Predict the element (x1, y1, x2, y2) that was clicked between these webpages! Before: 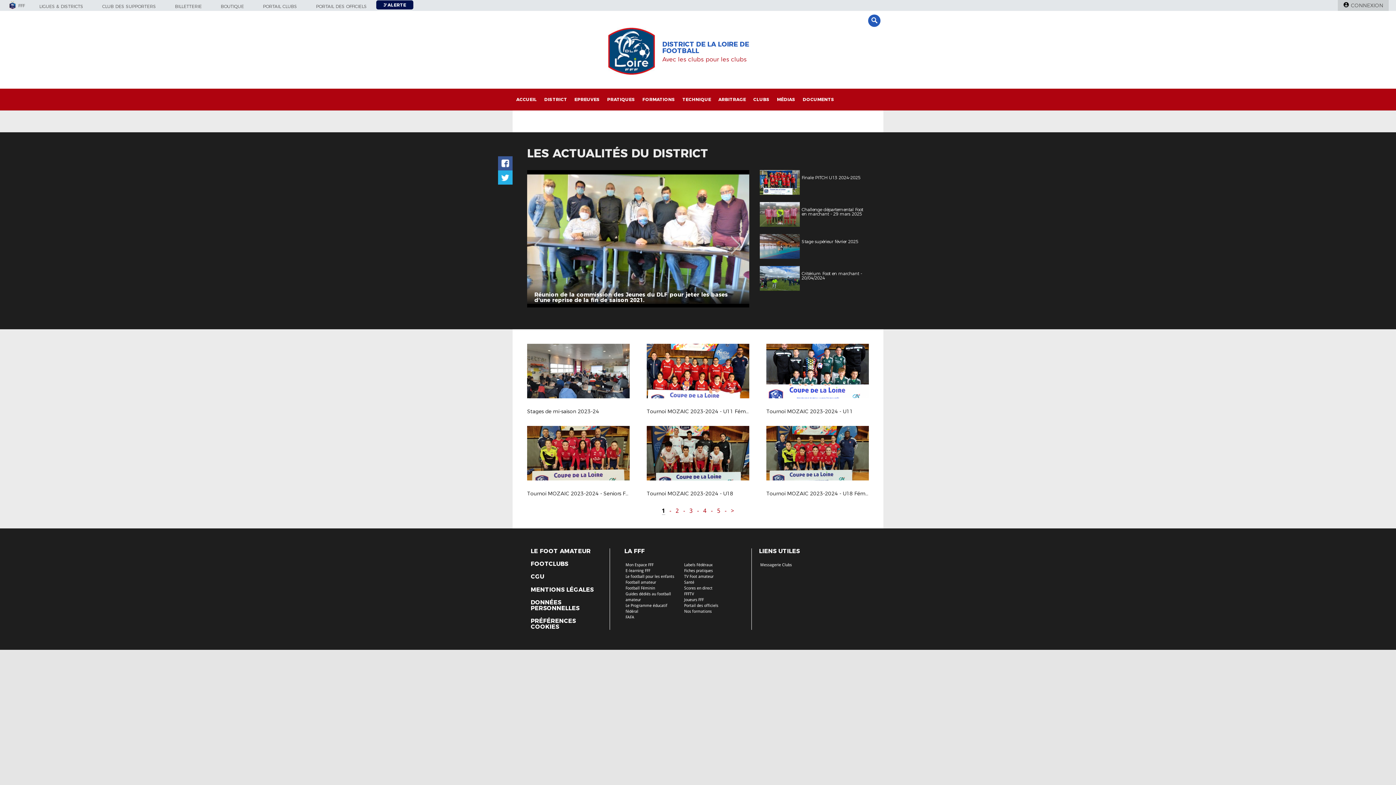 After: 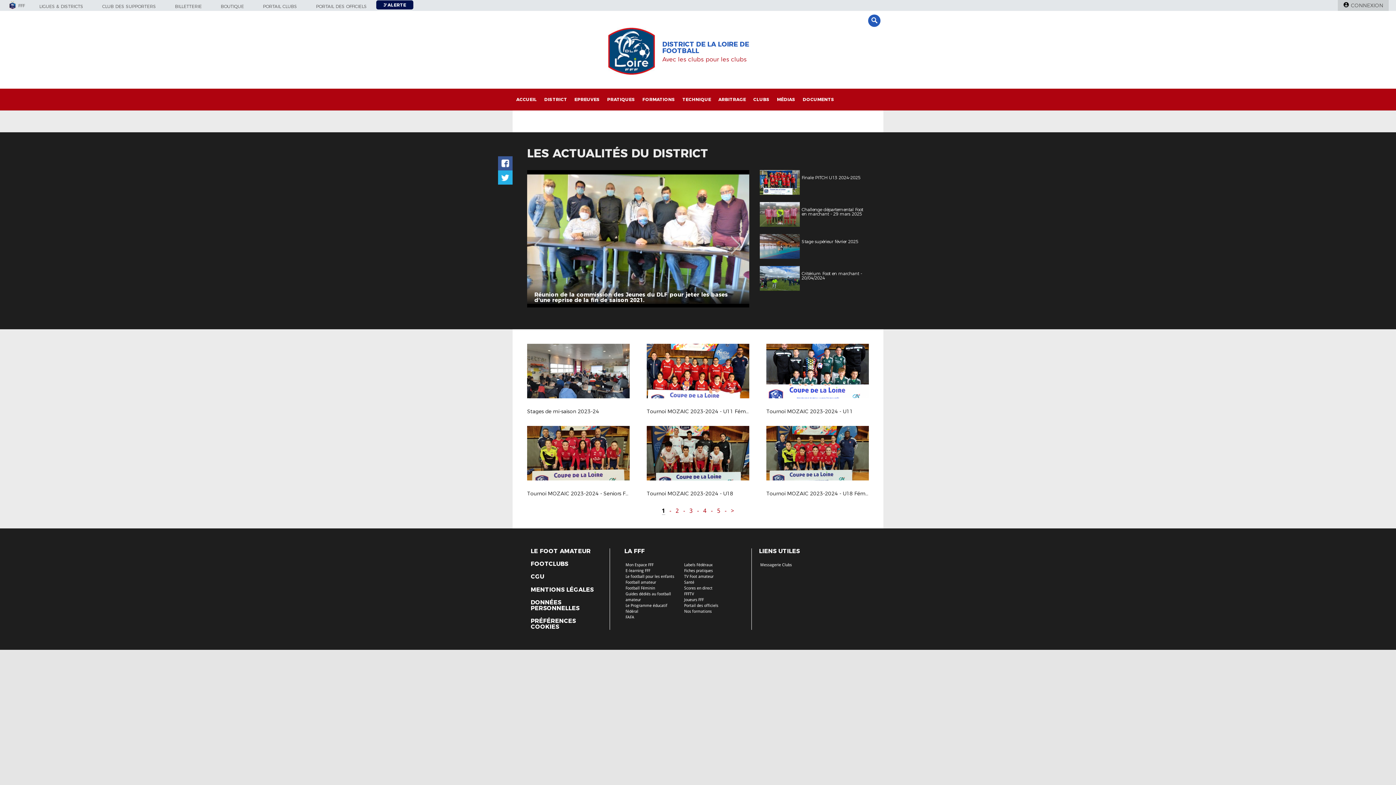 Action: bbox: (530, 548, 590, 554) label: LE FOOT AMATEUR